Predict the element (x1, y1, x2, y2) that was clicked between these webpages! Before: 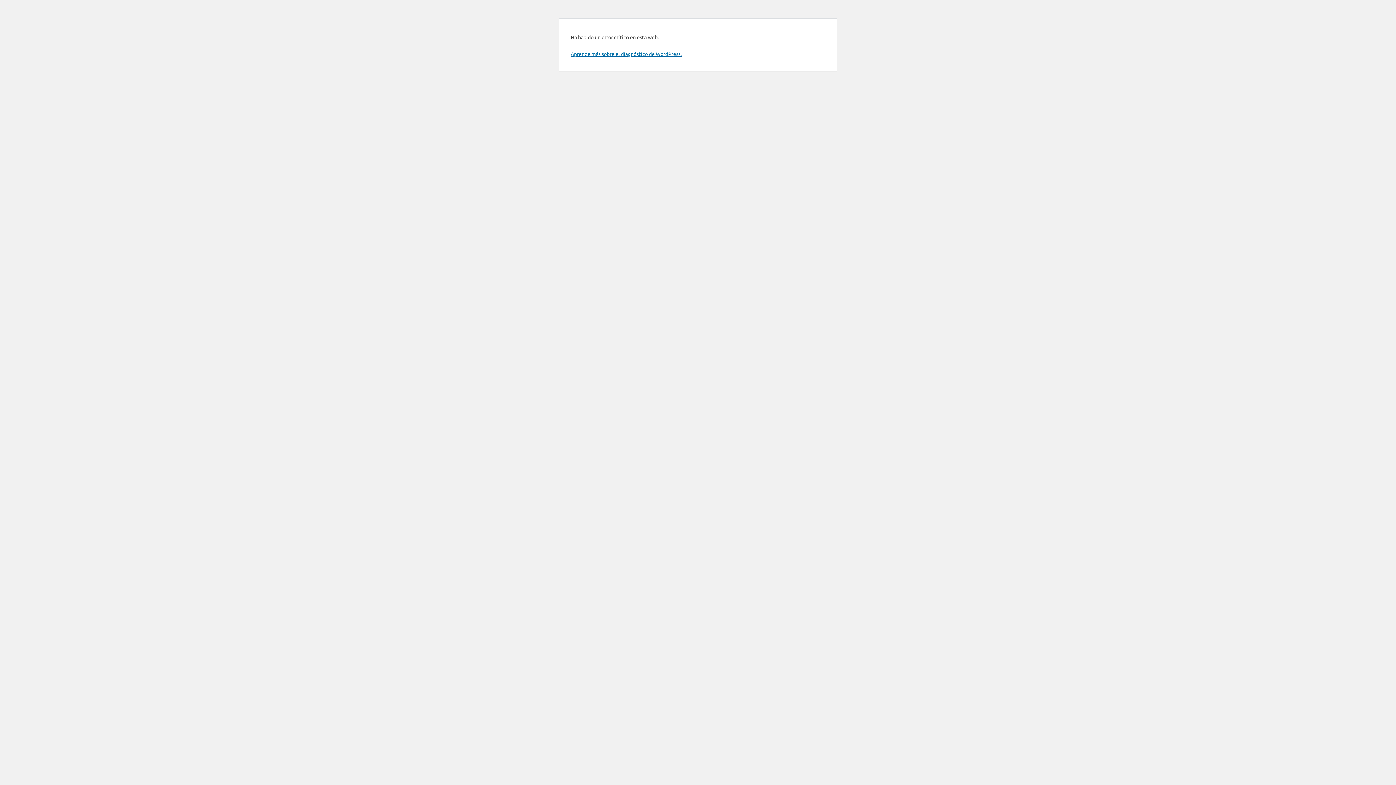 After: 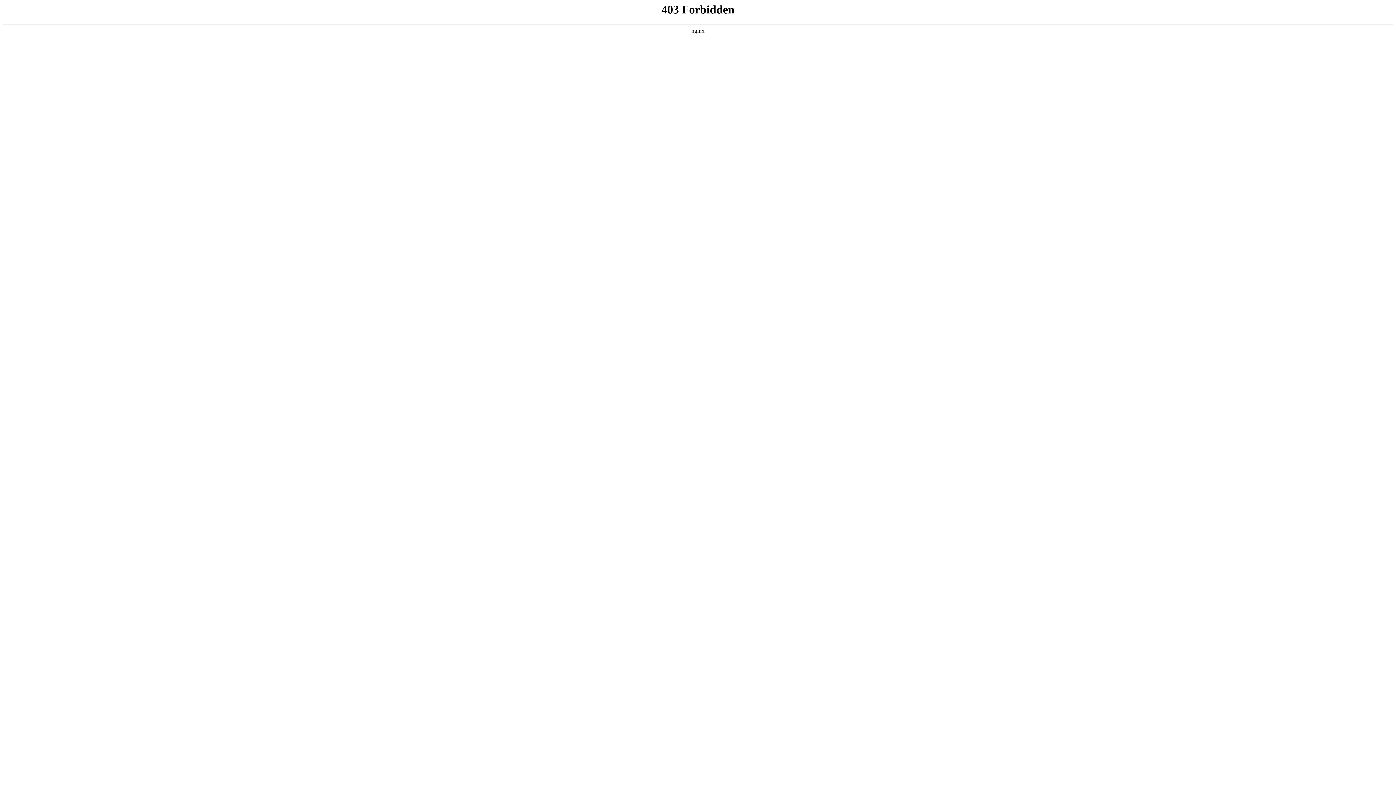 Action: label: Aprende más sobre el diagnóstico de WordPress. bbox: (570, 50, 681, 57)